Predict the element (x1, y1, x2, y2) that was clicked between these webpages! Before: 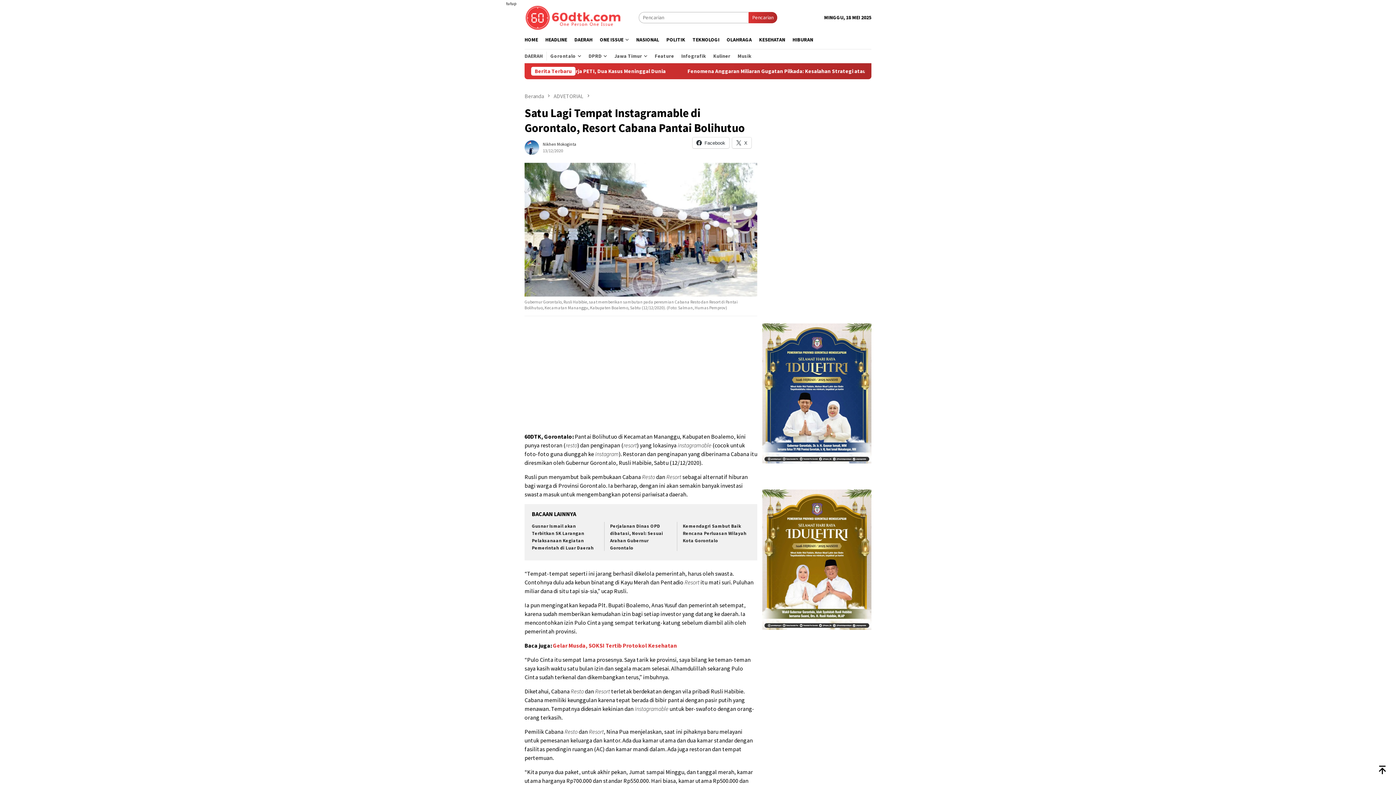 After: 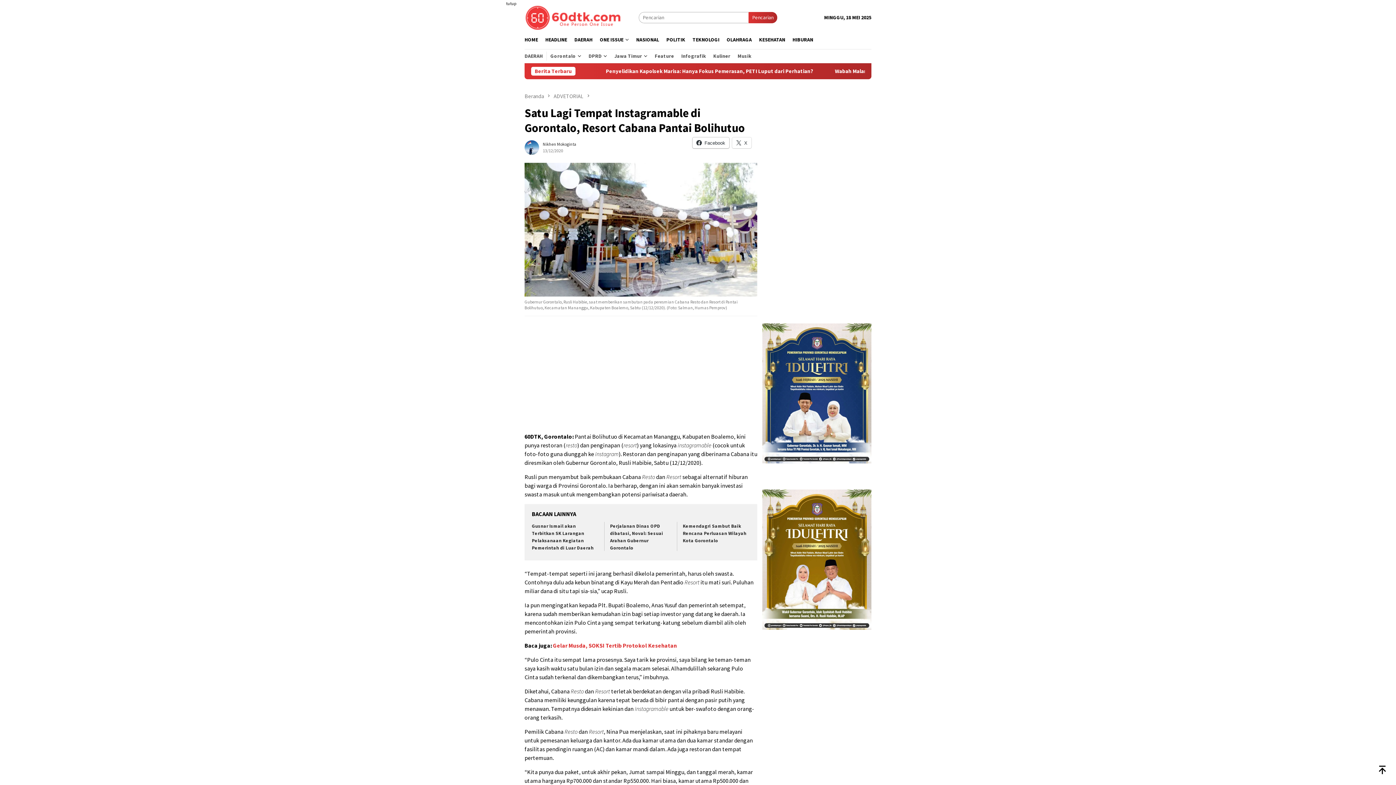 Action: label: Facebook bbox: (692, 137, 729, 148)